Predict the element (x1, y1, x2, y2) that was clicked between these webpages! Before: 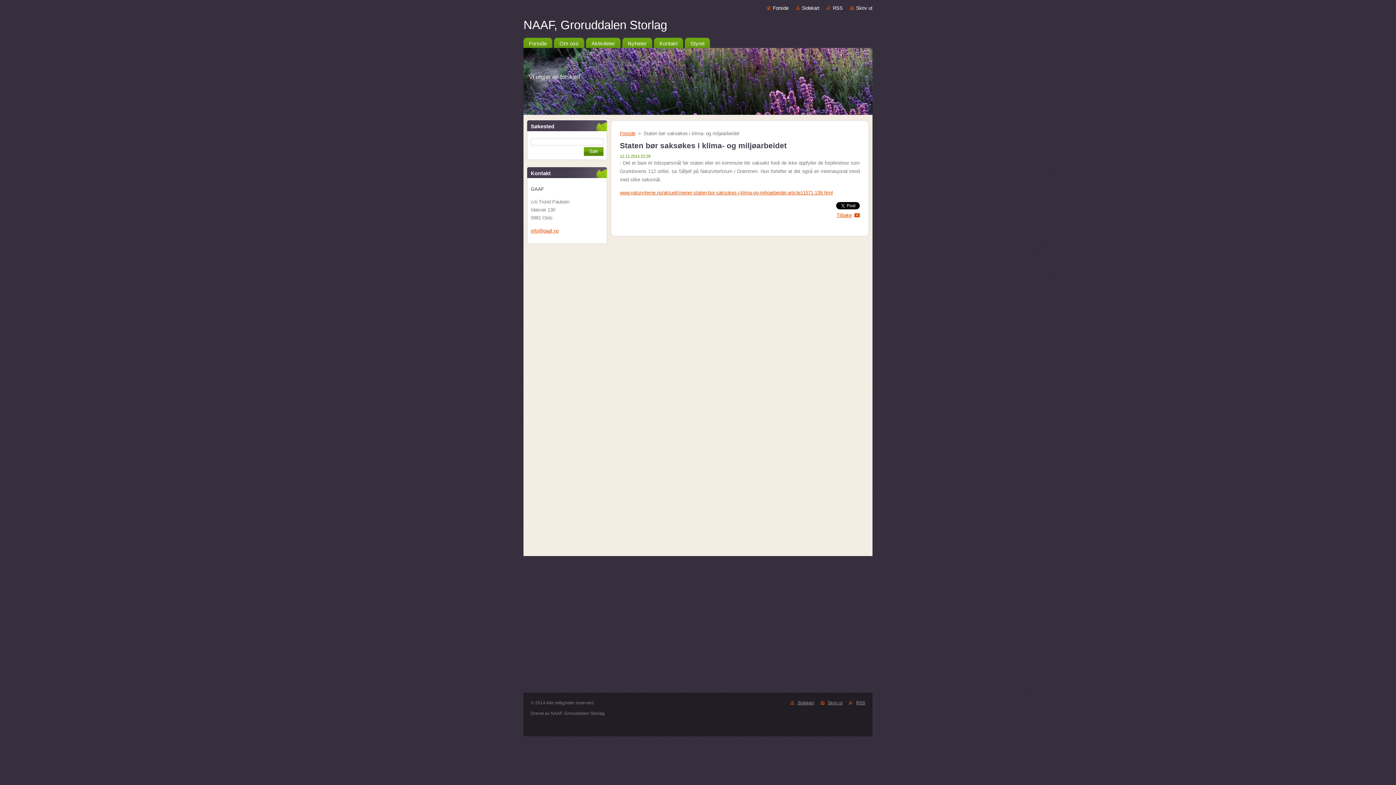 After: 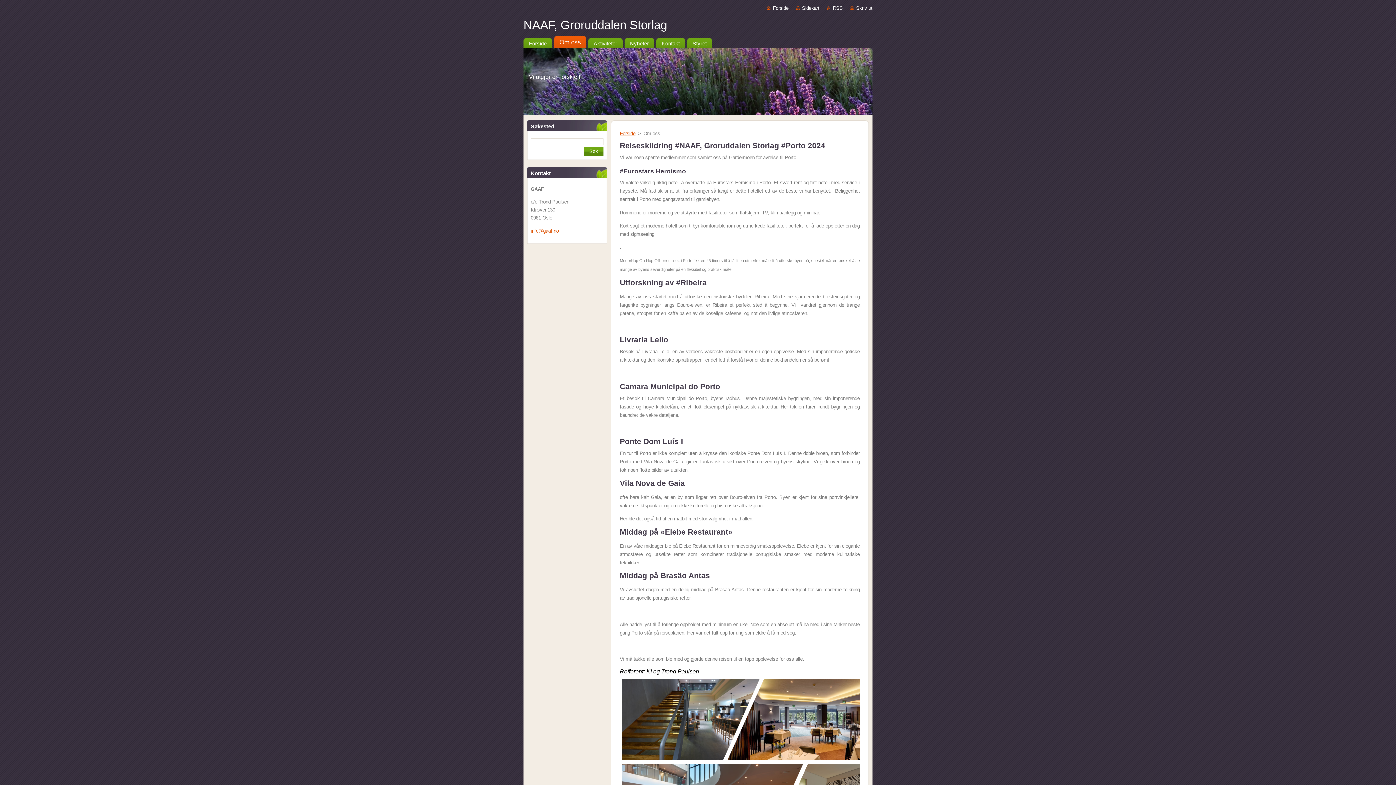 Action: label: Om oss bbox: (554, 35, 584, 48)